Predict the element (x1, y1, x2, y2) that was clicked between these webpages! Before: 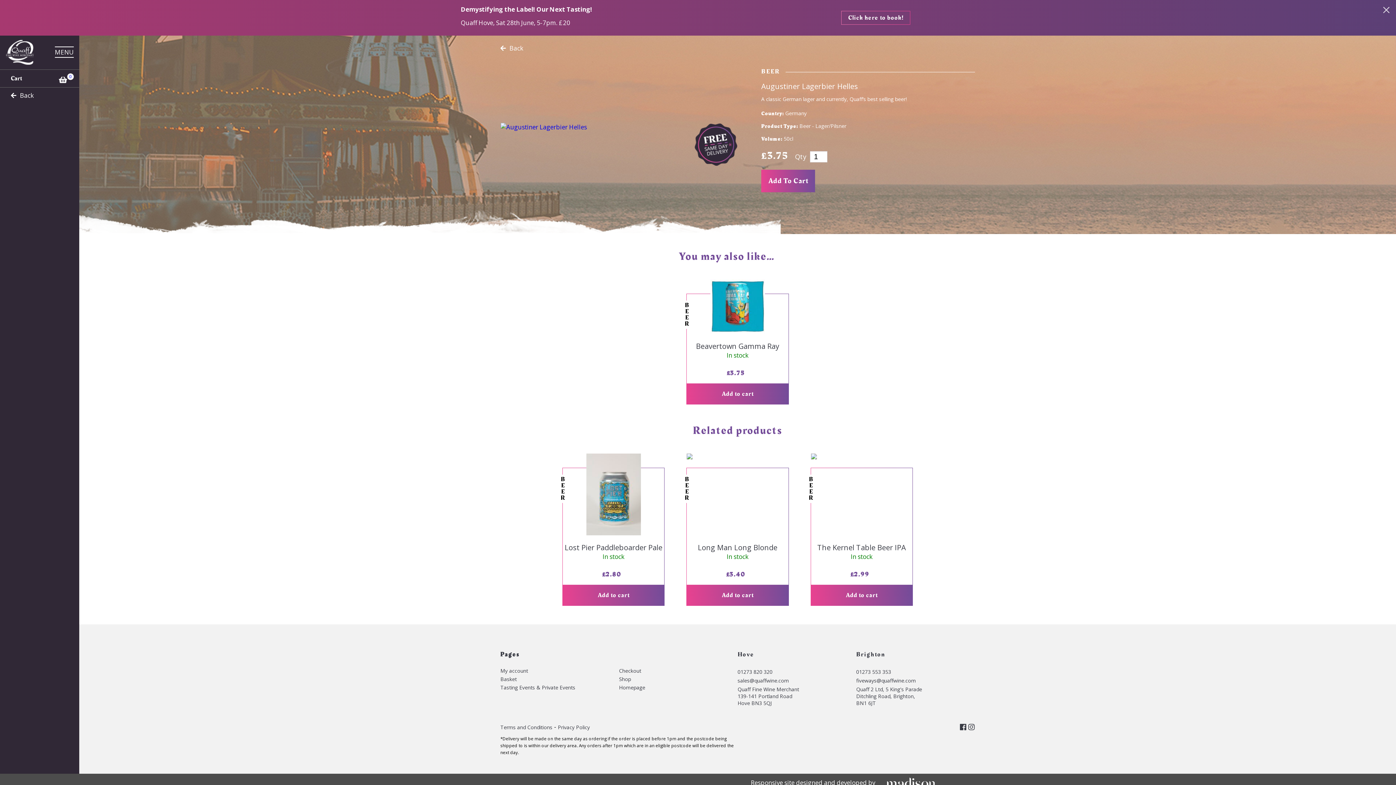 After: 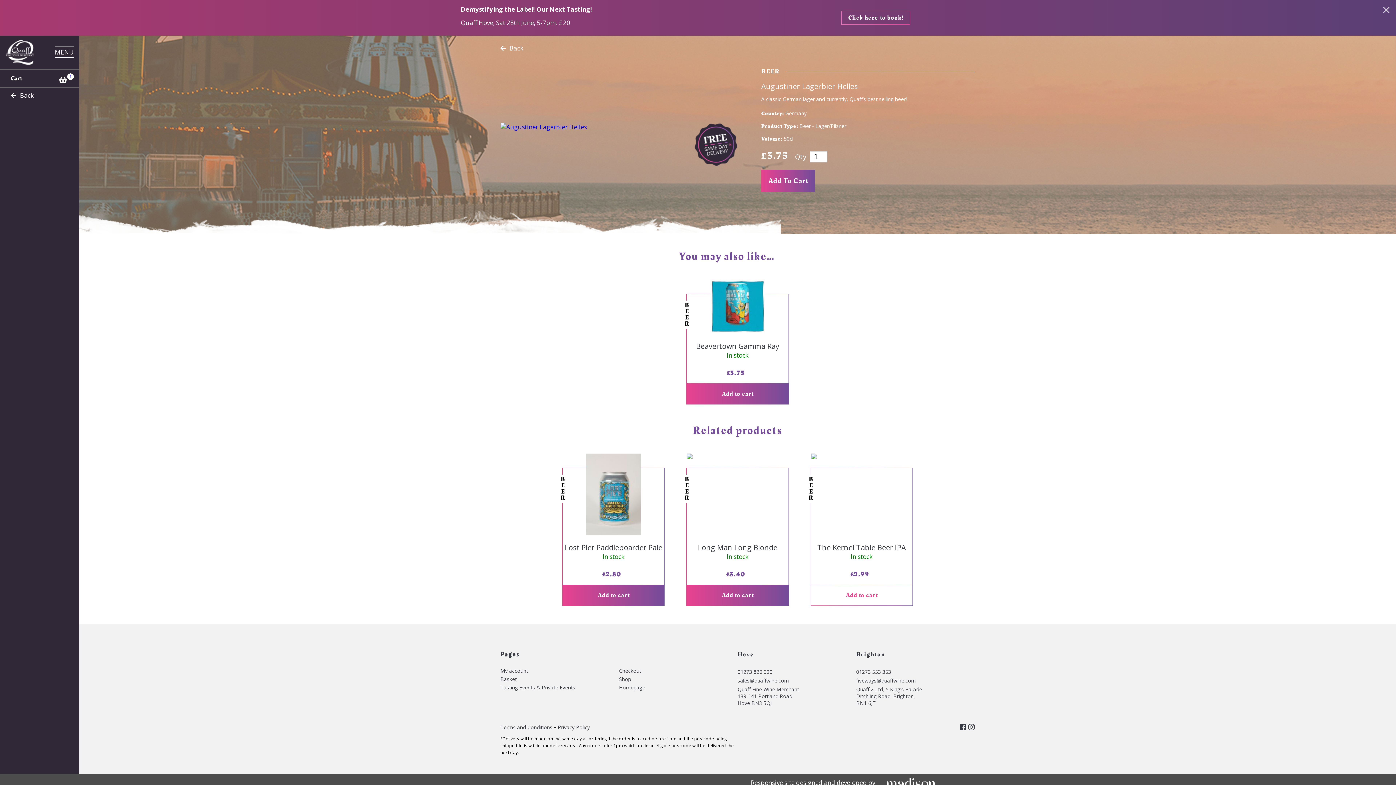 Action: bbox: (811, 585, 912, 605) label: Add to cart